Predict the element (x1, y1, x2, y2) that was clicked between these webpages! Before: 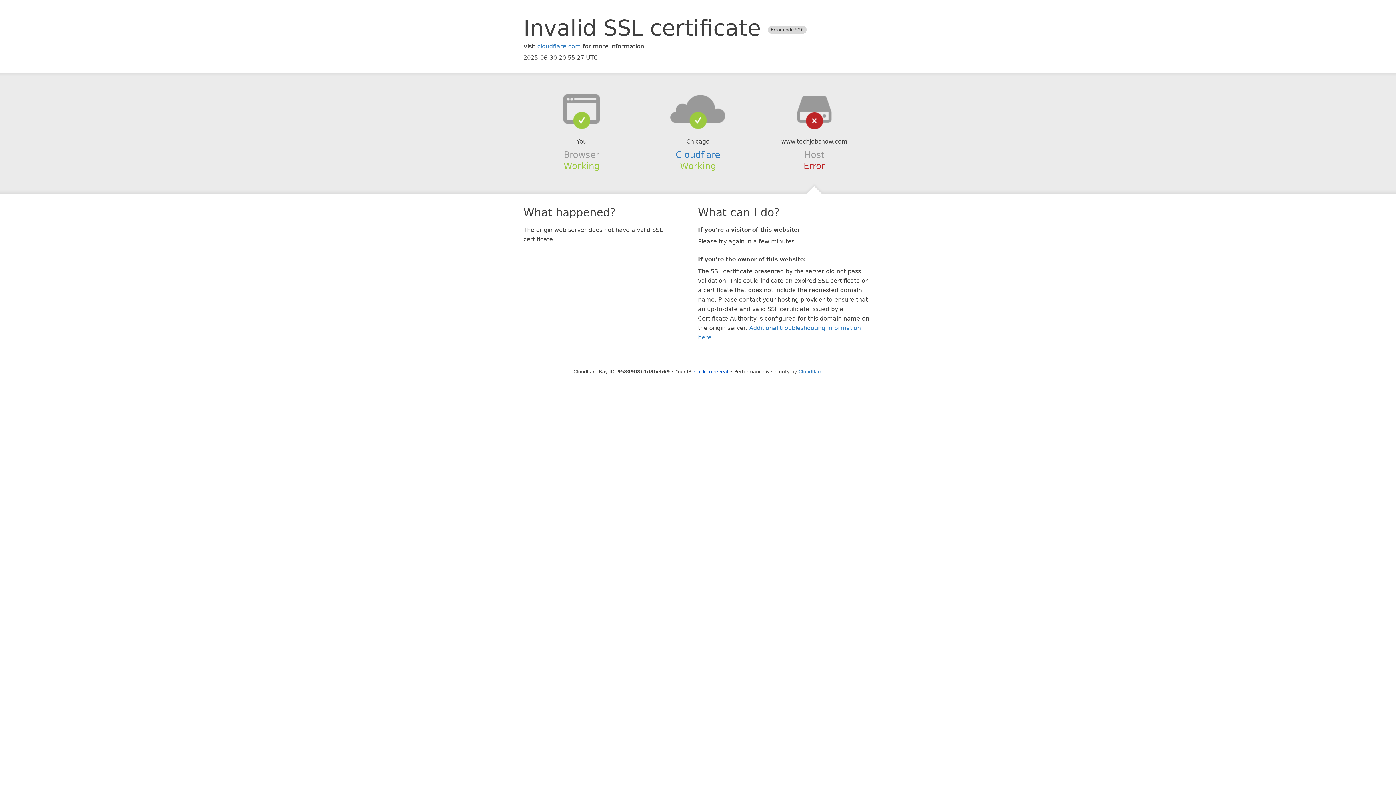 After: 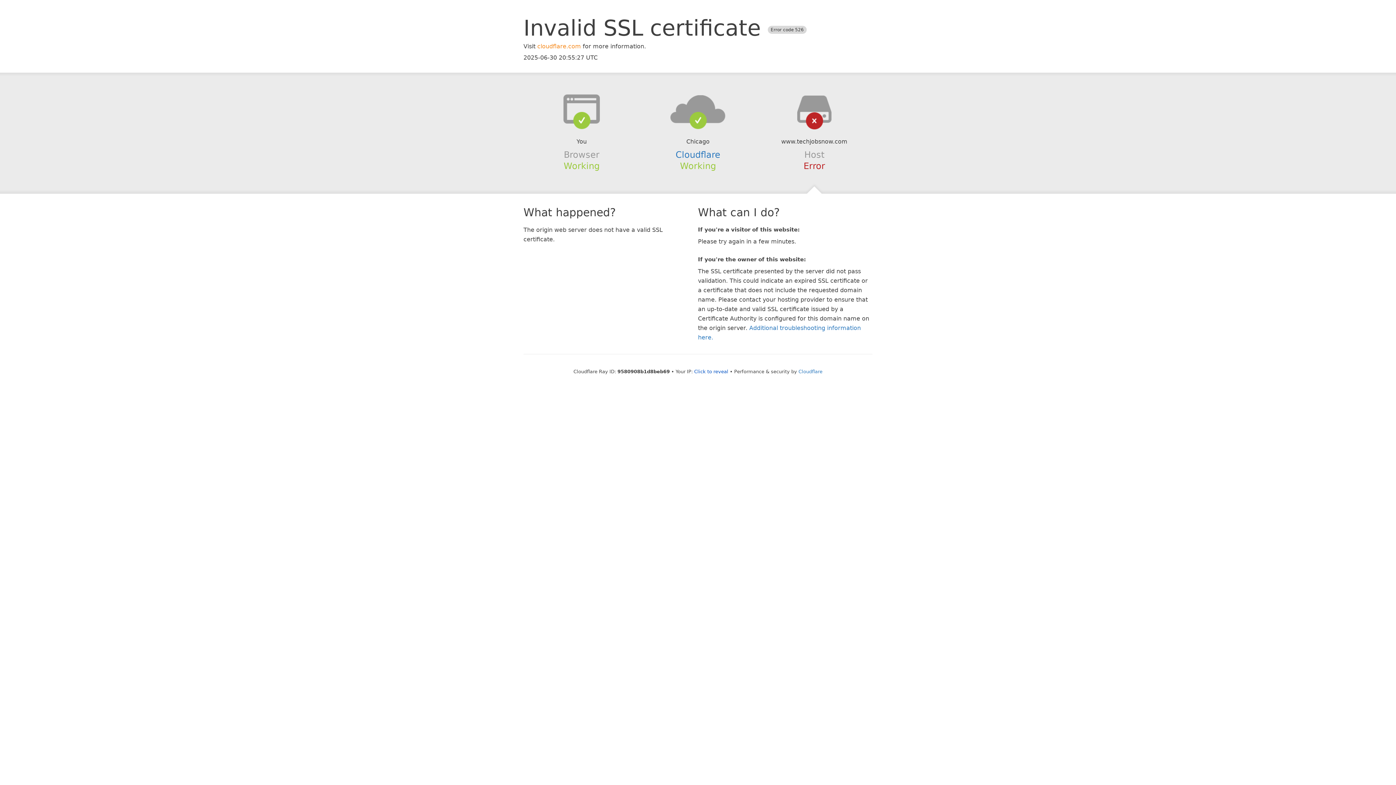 Action: label: cloudflare.com bbox: (537, 42, 581, 49)